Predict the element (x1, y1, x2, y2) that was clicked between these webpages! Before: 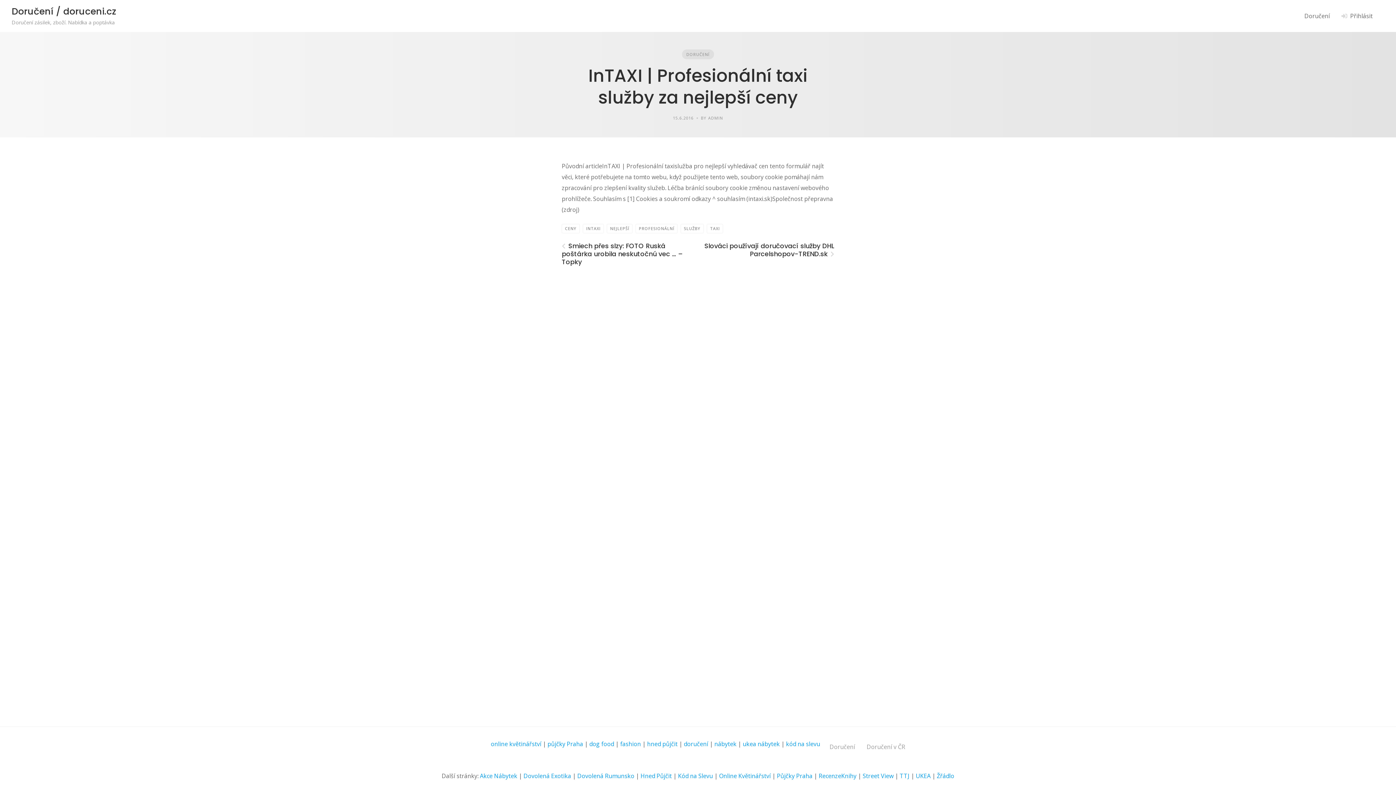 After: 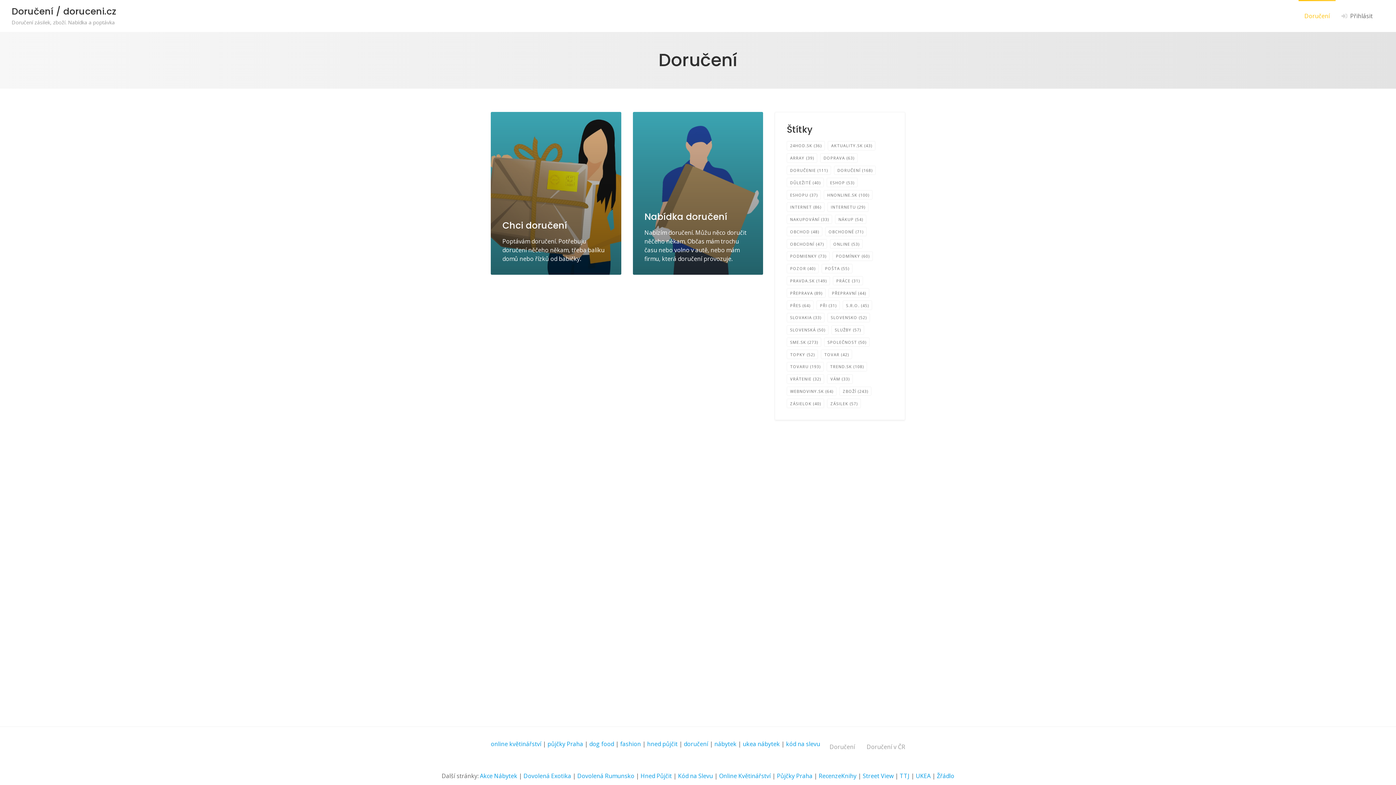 Action: bbox: (829, 743, 855, 751) label: Doručení